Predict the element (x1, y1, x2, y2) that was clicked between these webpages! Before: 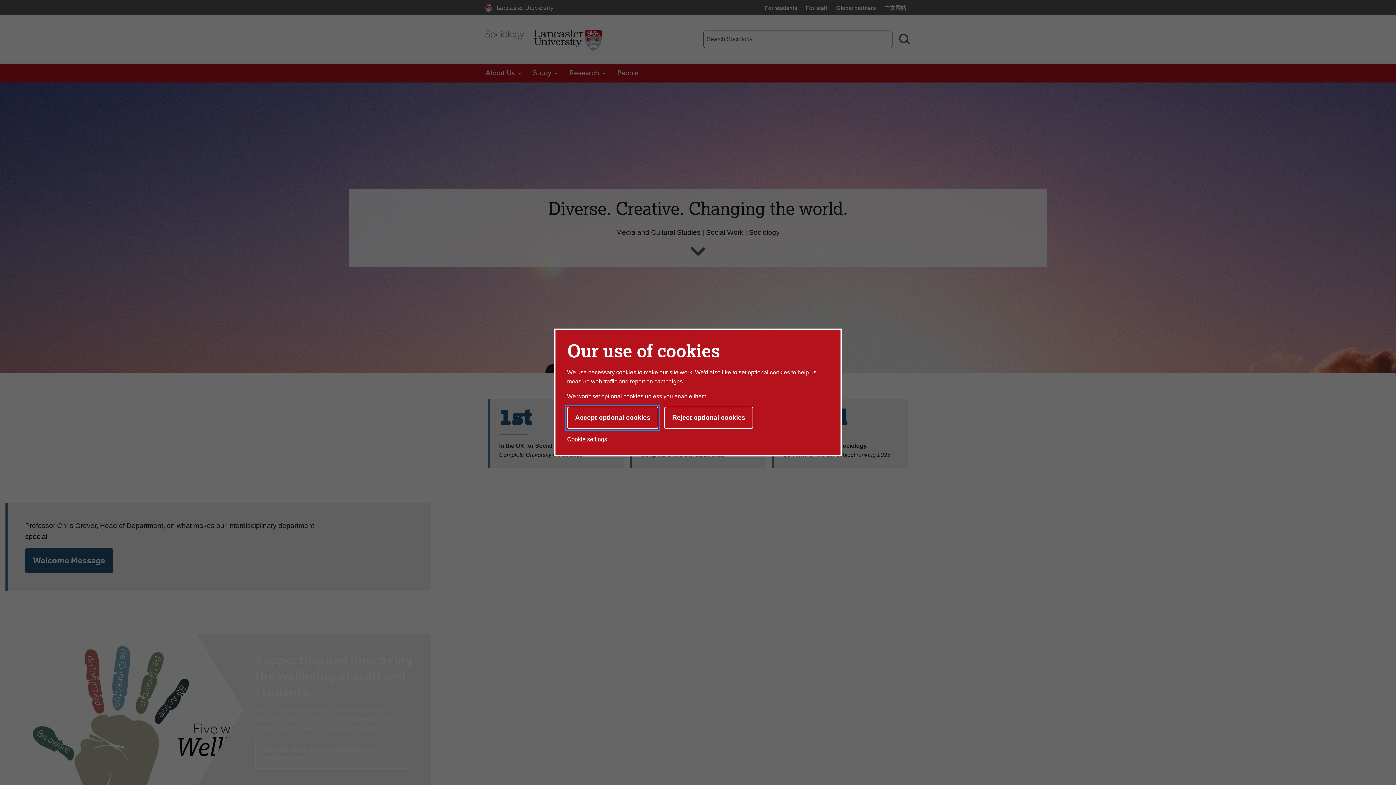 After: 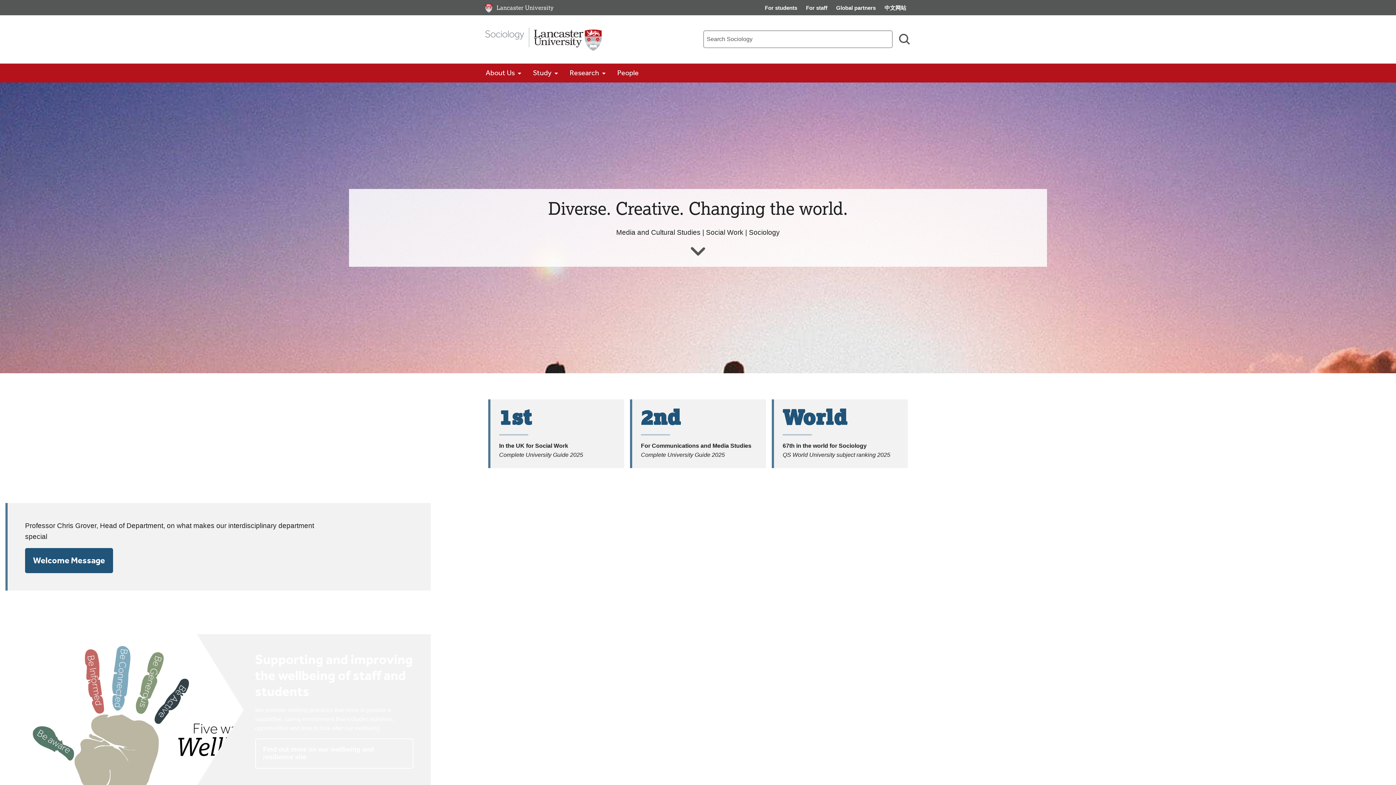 Action: bbox: (664, 406, 753, 429) label: Reject optional cookies